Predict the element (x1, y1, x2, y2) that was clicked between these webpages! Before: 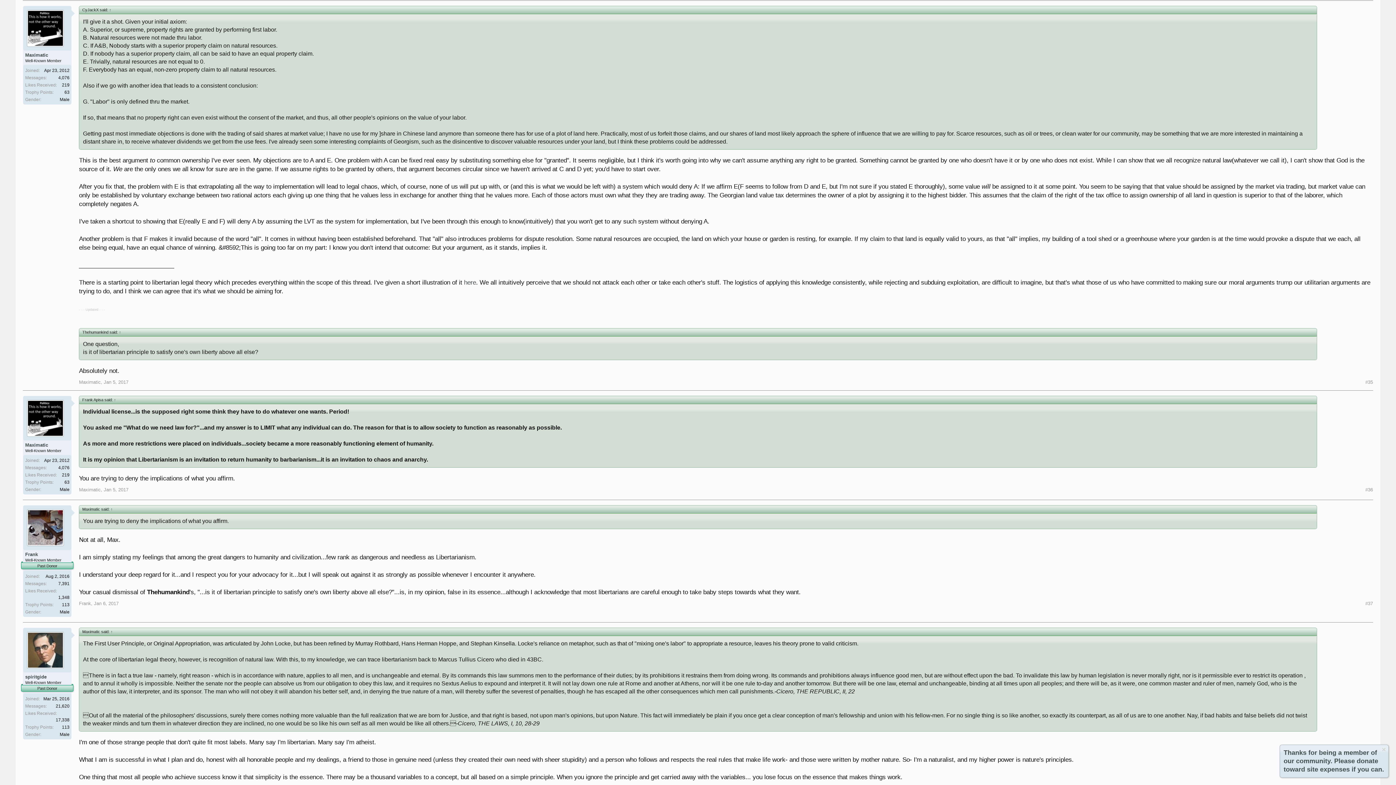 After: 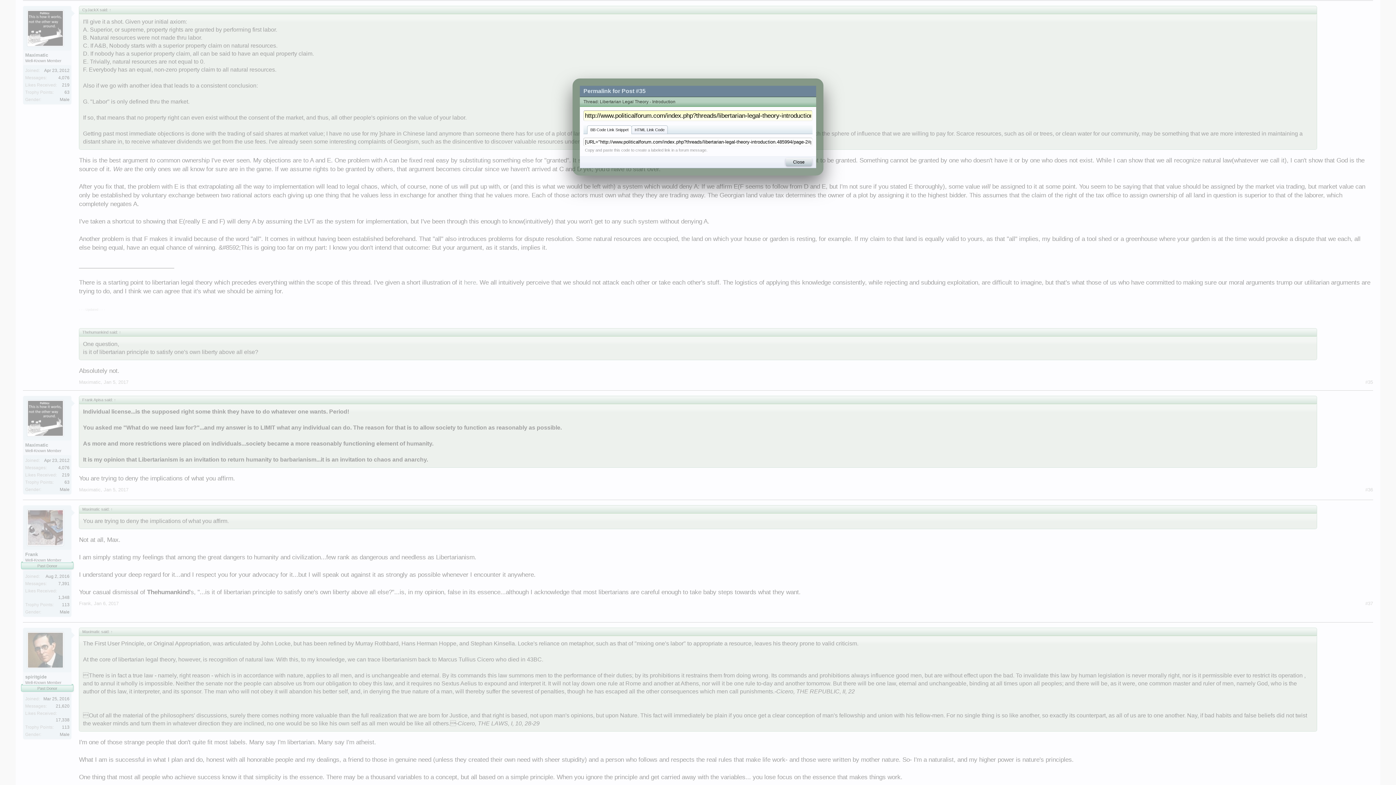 Action: bbox: (1365, 379, 1373, 385) label: #35